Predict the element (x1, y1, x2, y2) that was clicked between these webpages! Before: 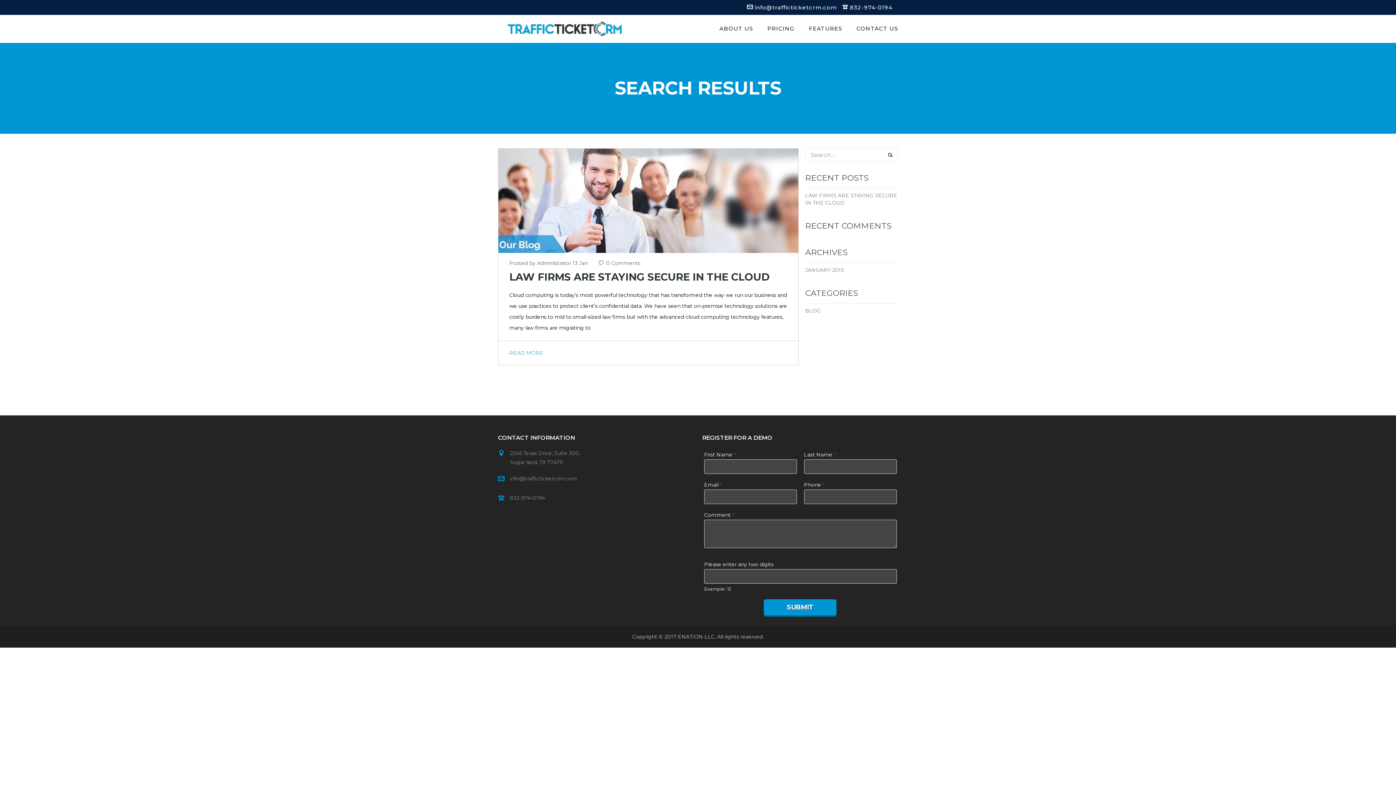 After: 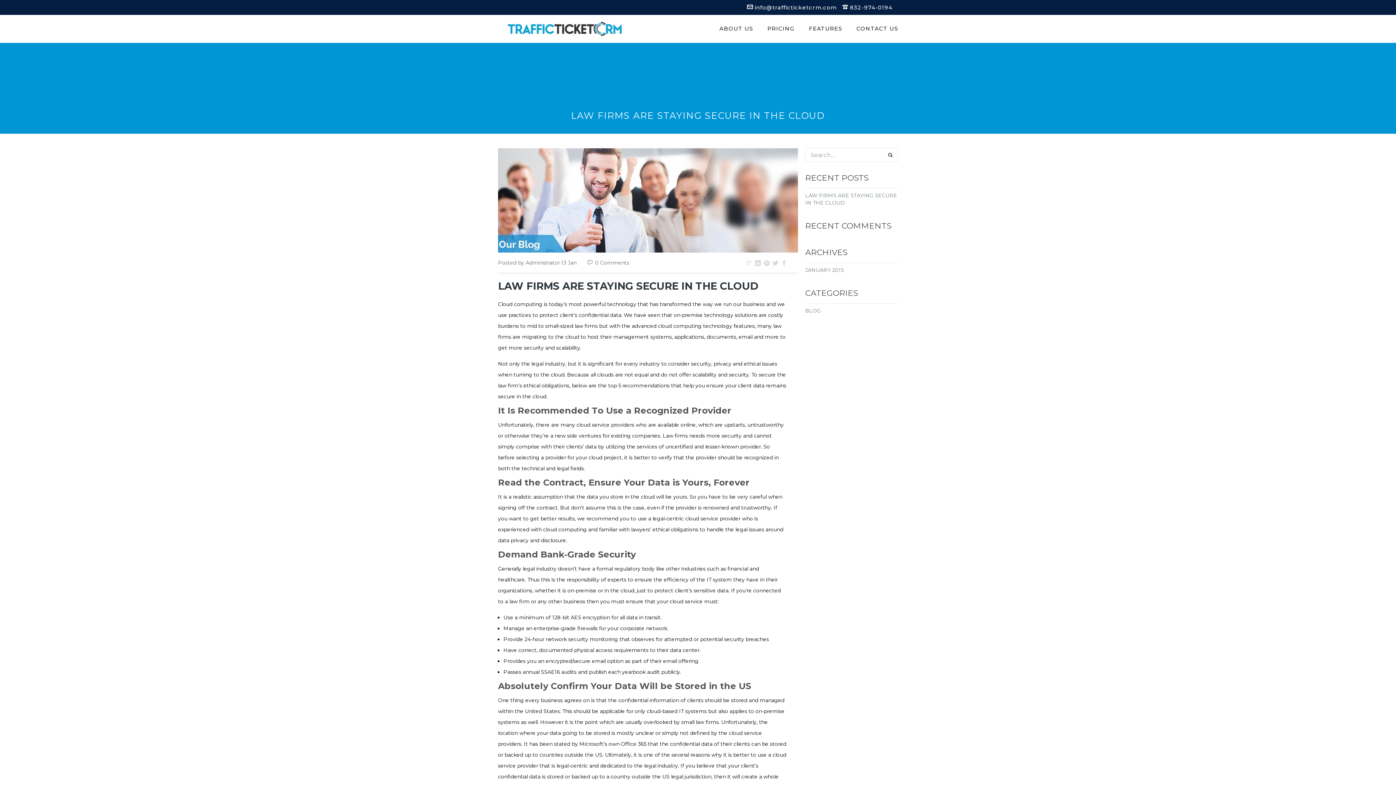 Action: label: LAW FIRMS ARE STAYING SECURE IN THE CLOUD bbox: (509, 270, 769, 283)